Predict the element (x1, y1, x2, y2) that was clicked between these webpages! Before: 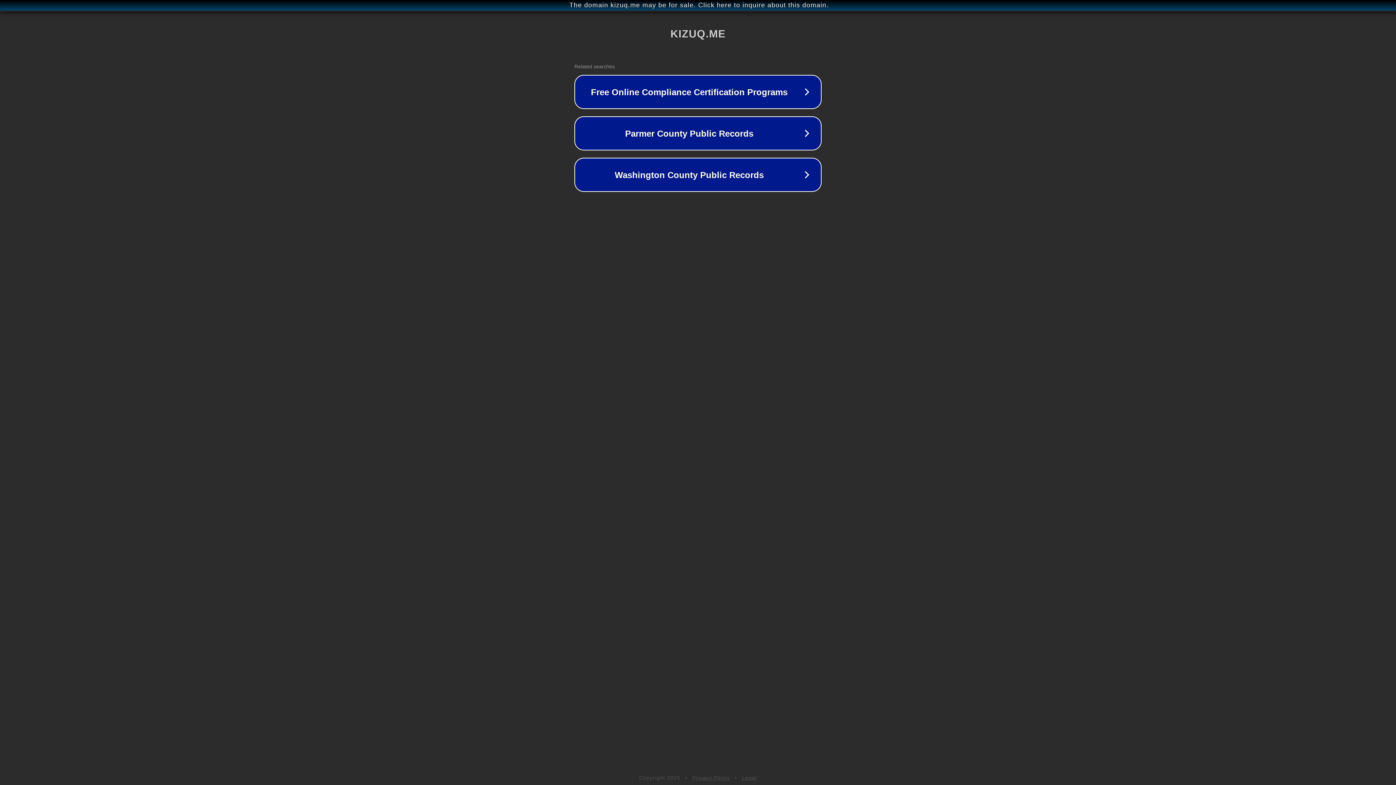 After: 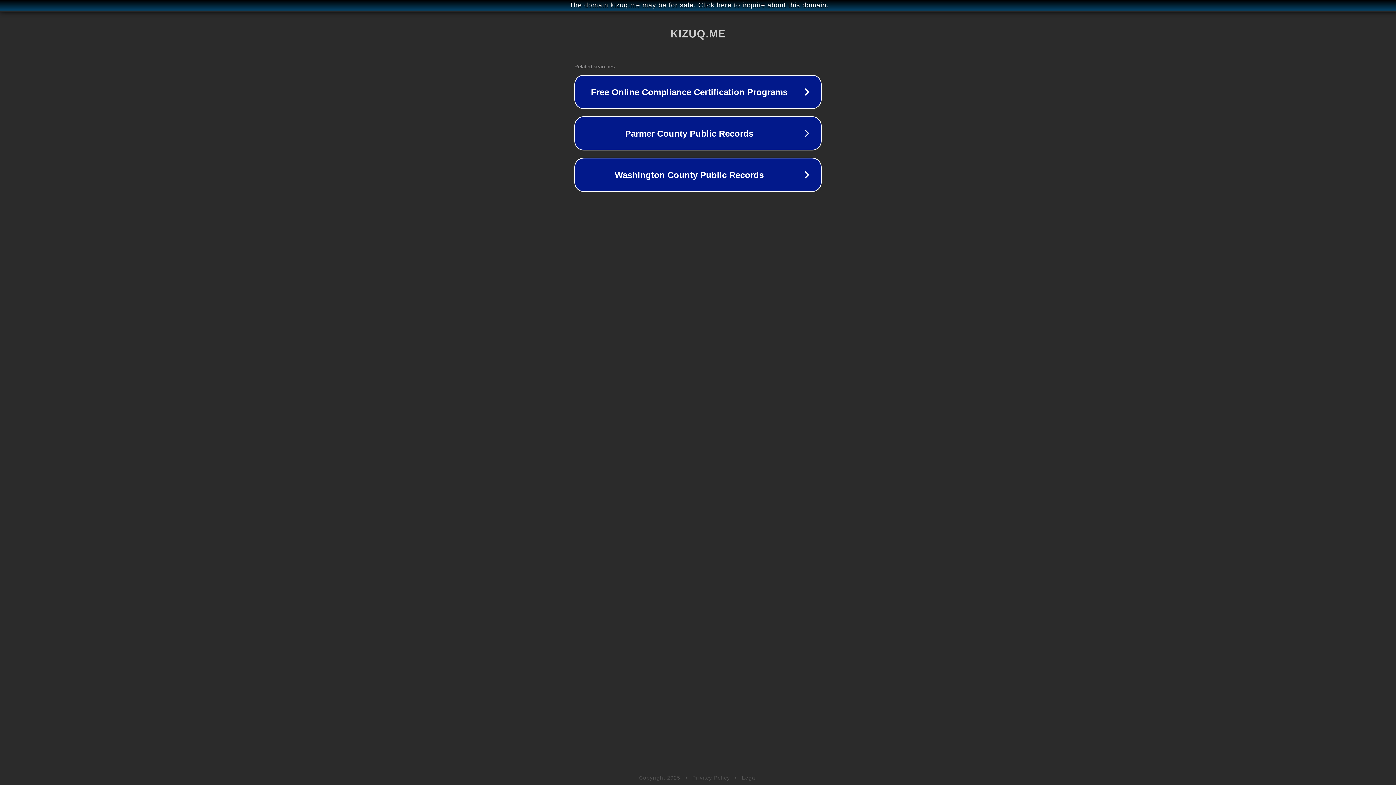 Action: bbox: (692, 775, 730, 781) label: Privacy Policy